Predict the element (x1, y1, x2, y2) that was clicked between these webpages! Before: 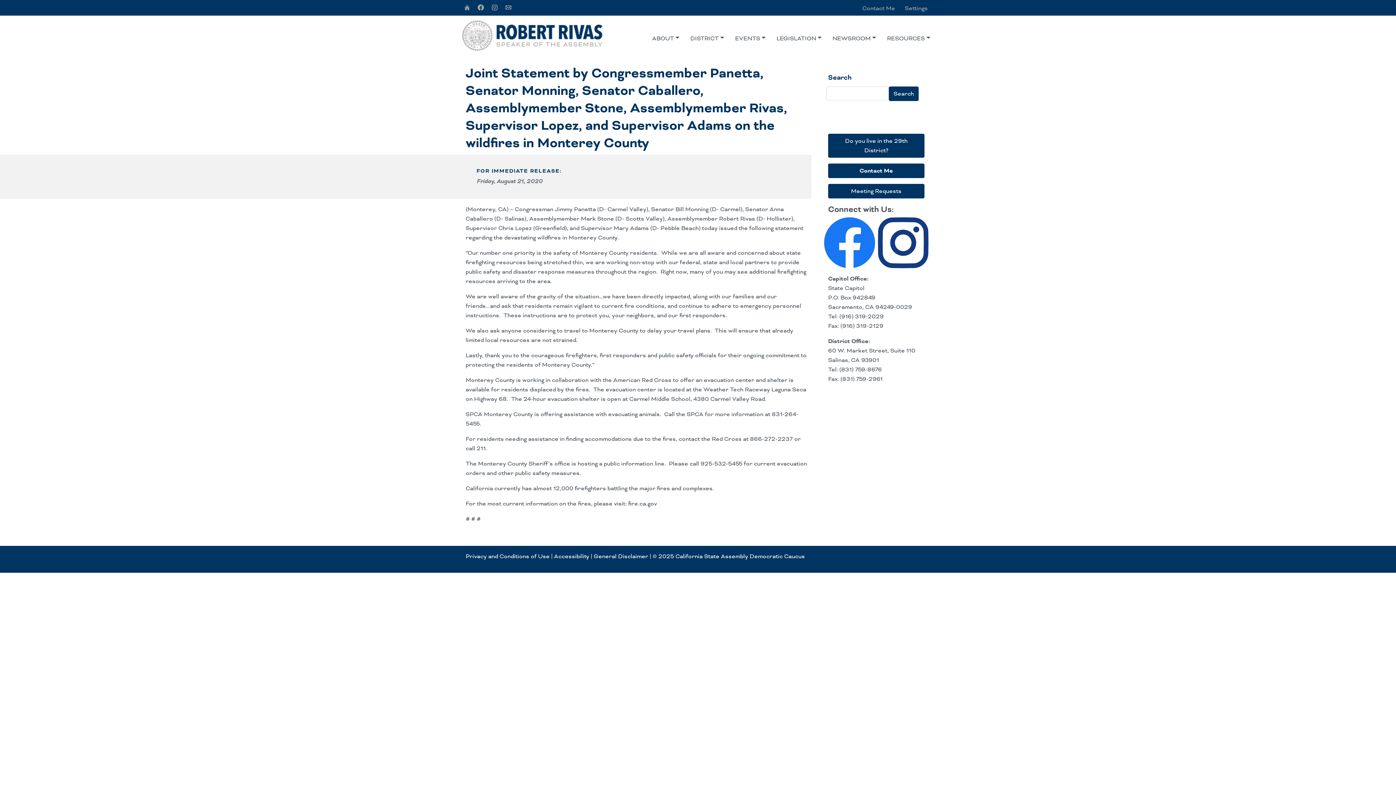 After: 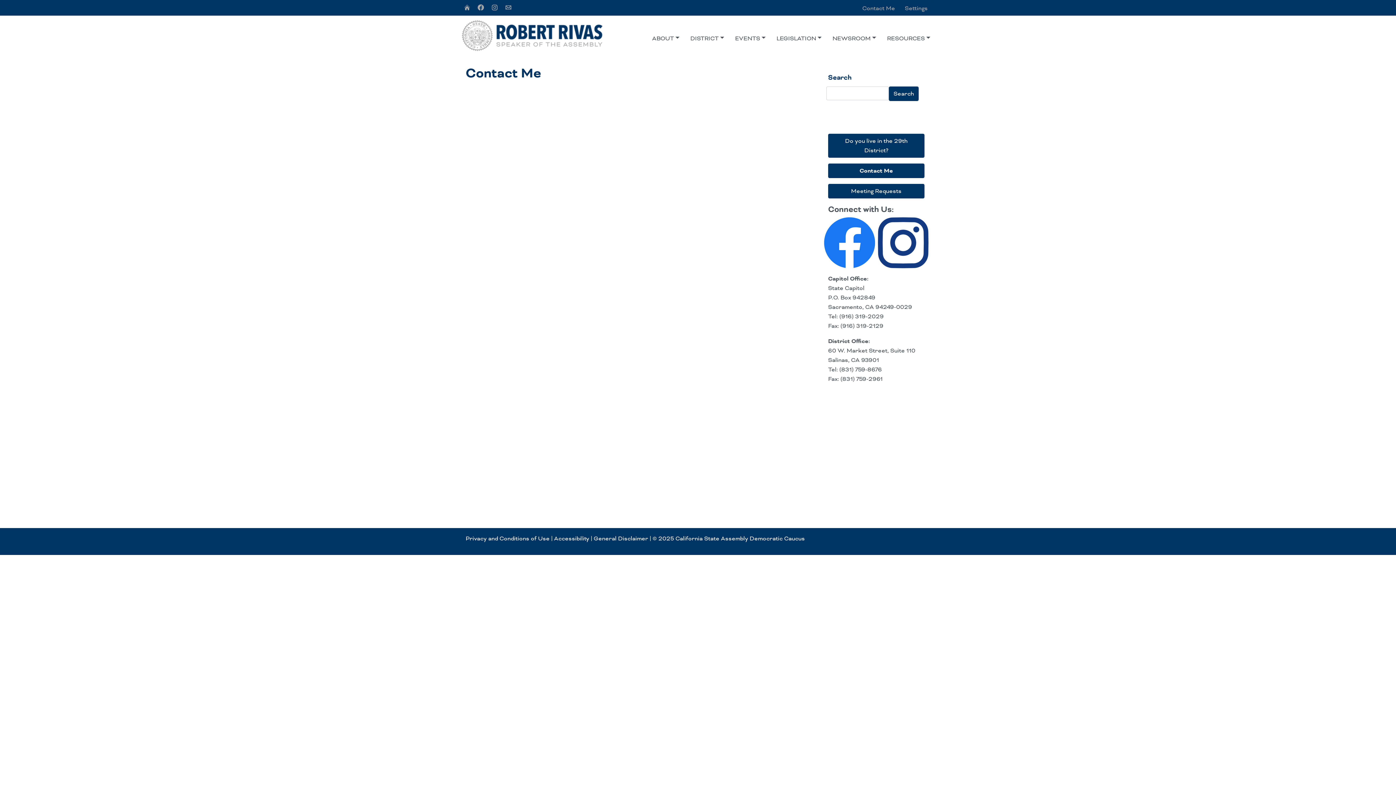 Action: bbox: (828, 163, 924, 178) label: Contact Me